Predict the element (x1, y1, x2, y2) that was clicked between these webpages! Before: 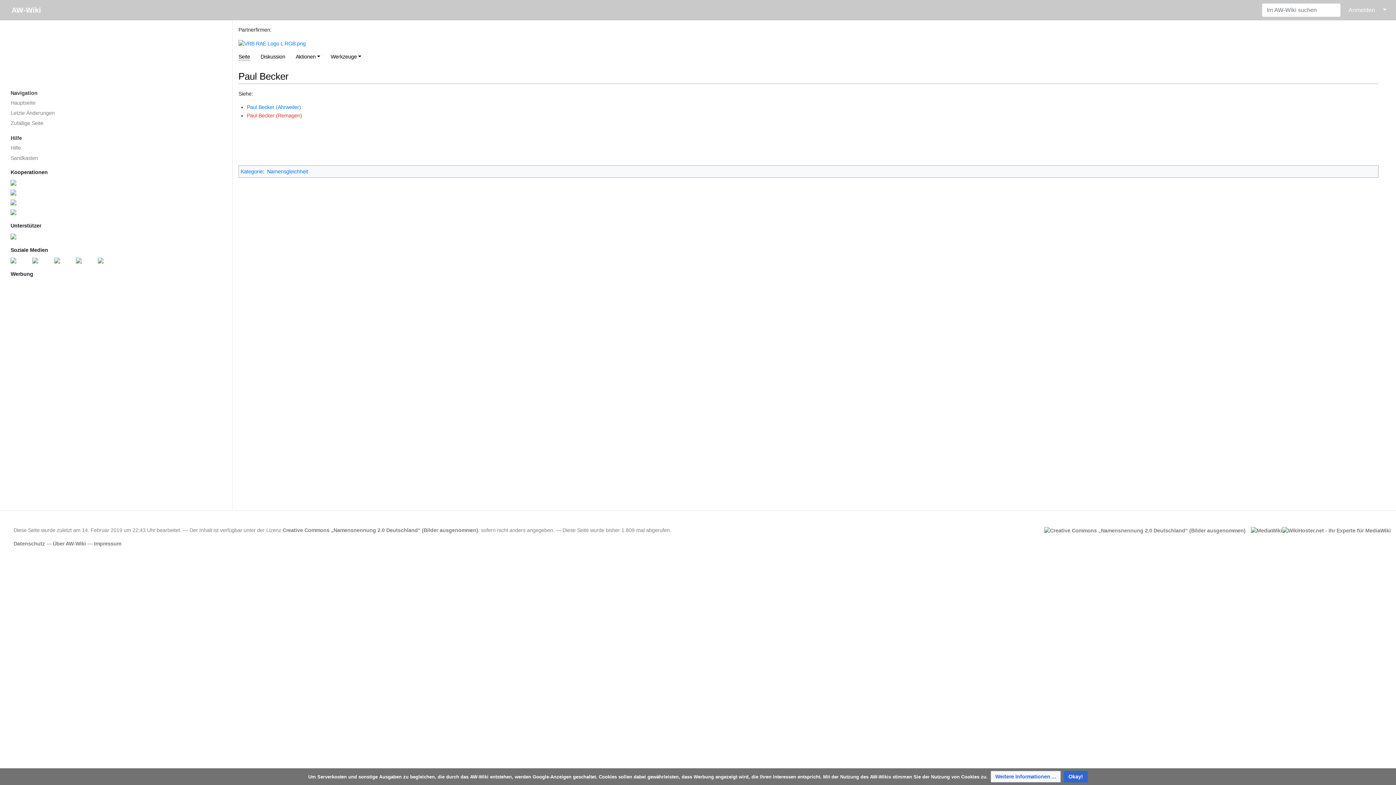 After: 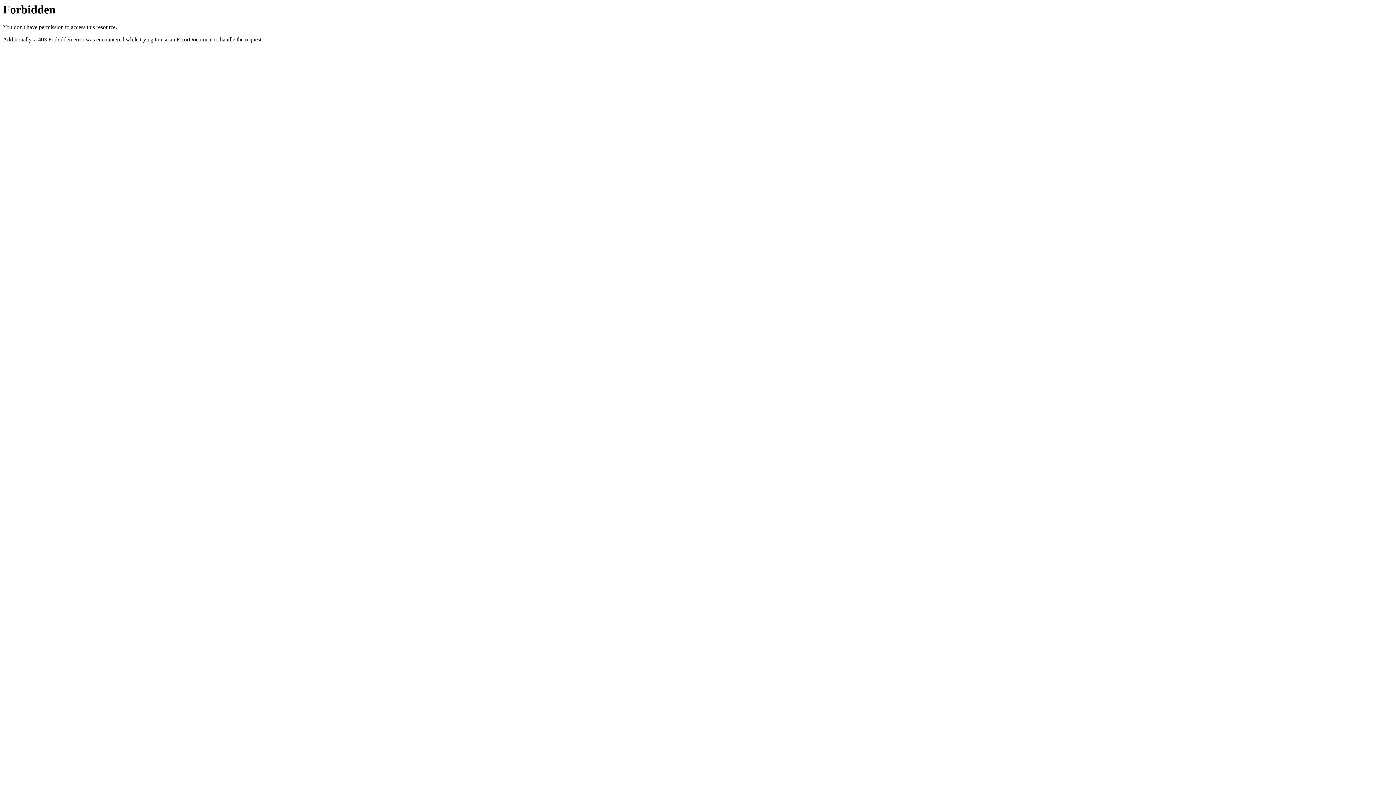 Action: bbox: (5, 197, 226, 207)